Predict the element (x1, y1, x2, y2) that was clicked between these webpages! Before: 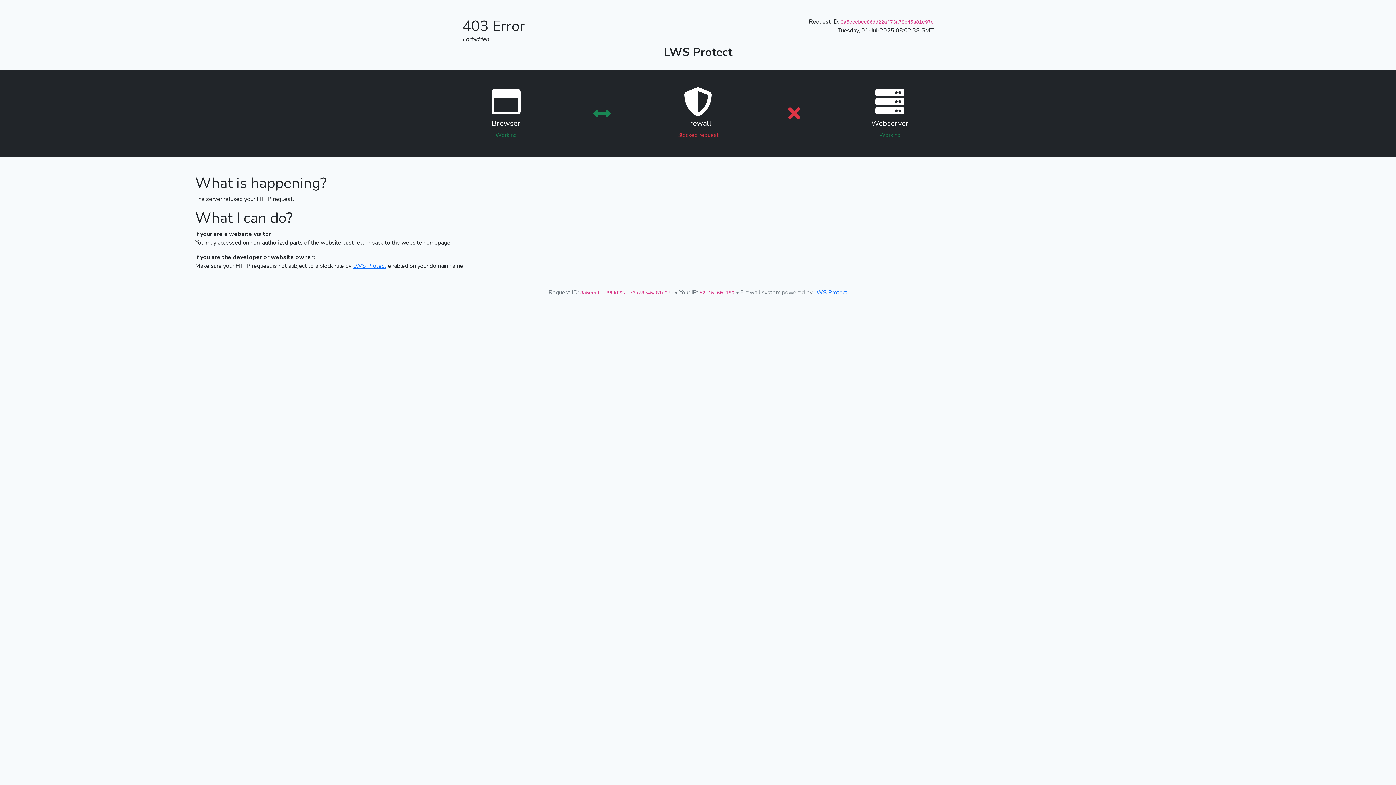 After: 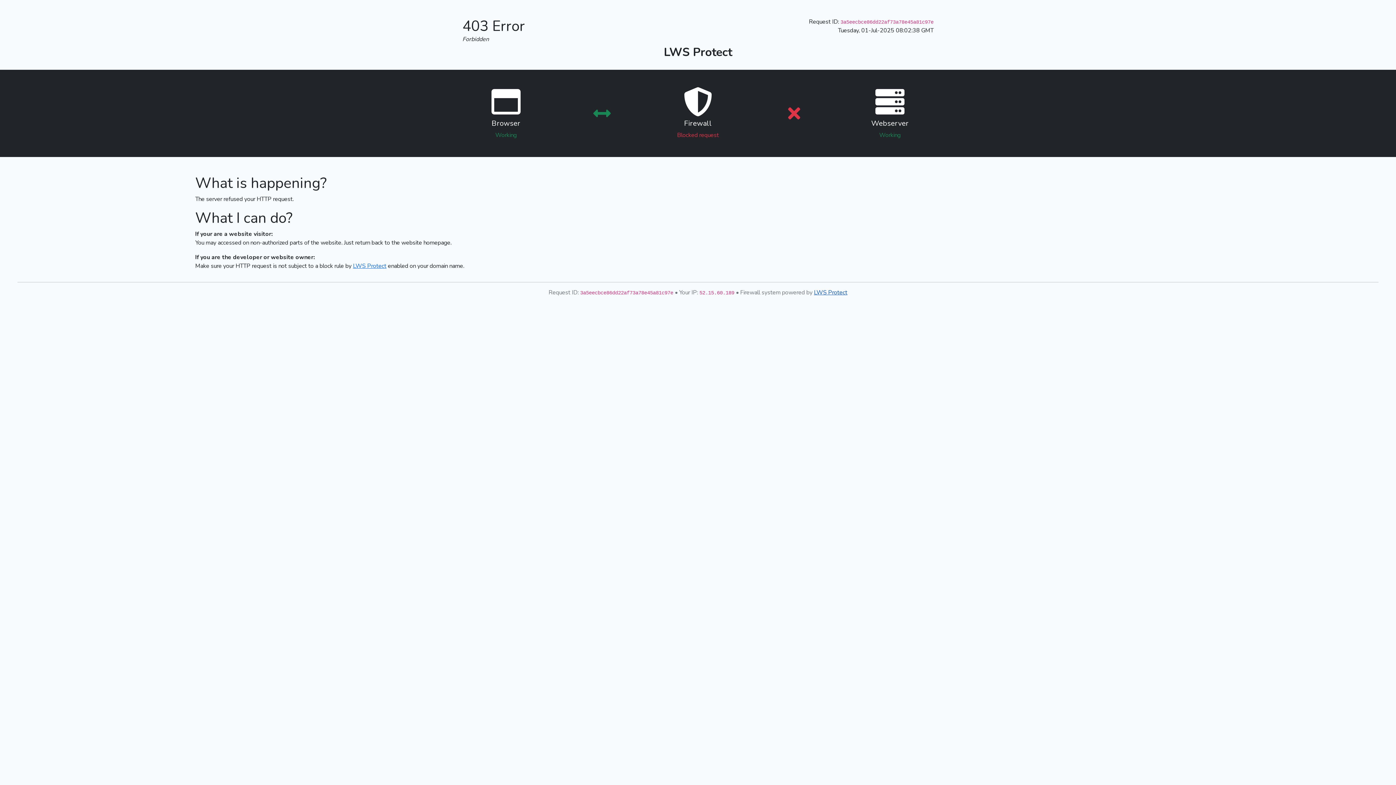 Action: bbox: (814, 288, 847, 296) label: LWS Protect